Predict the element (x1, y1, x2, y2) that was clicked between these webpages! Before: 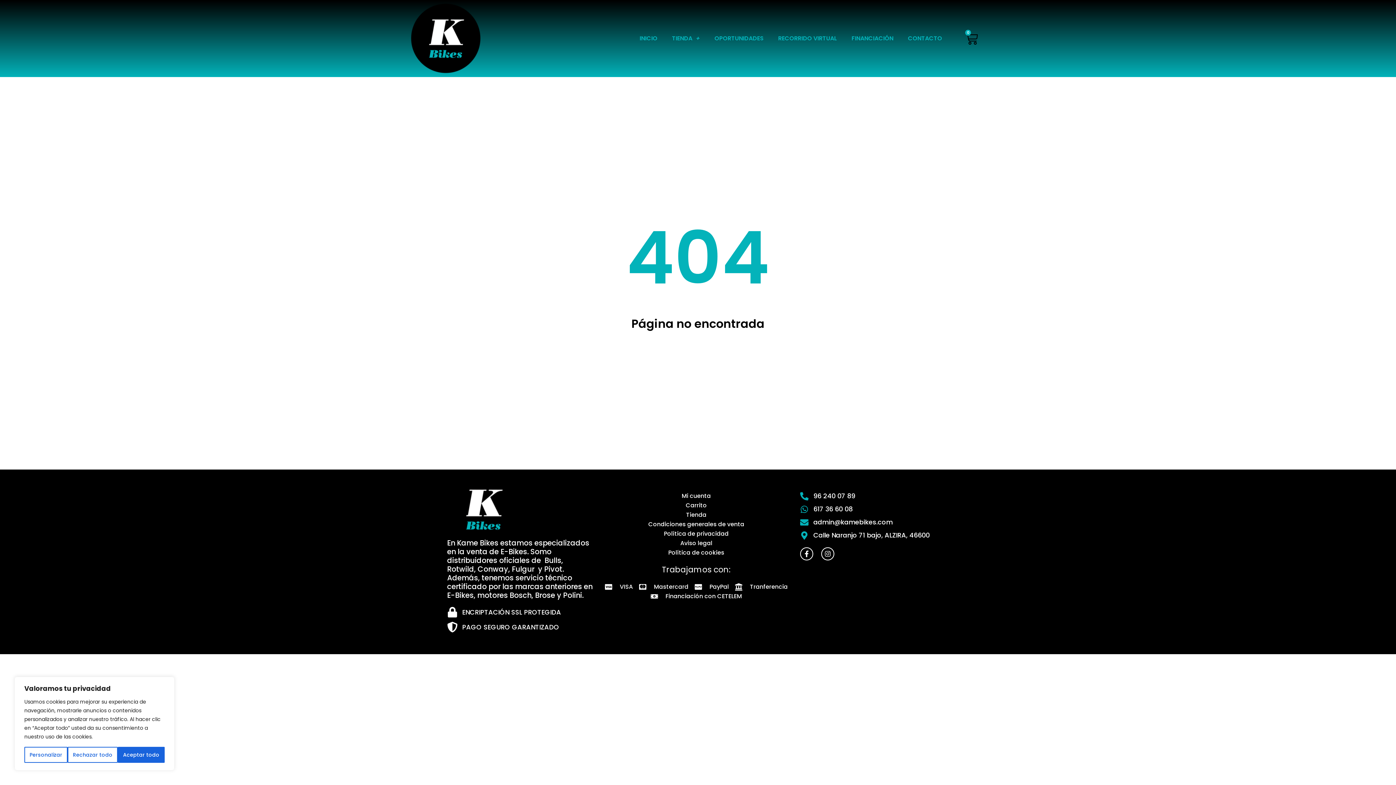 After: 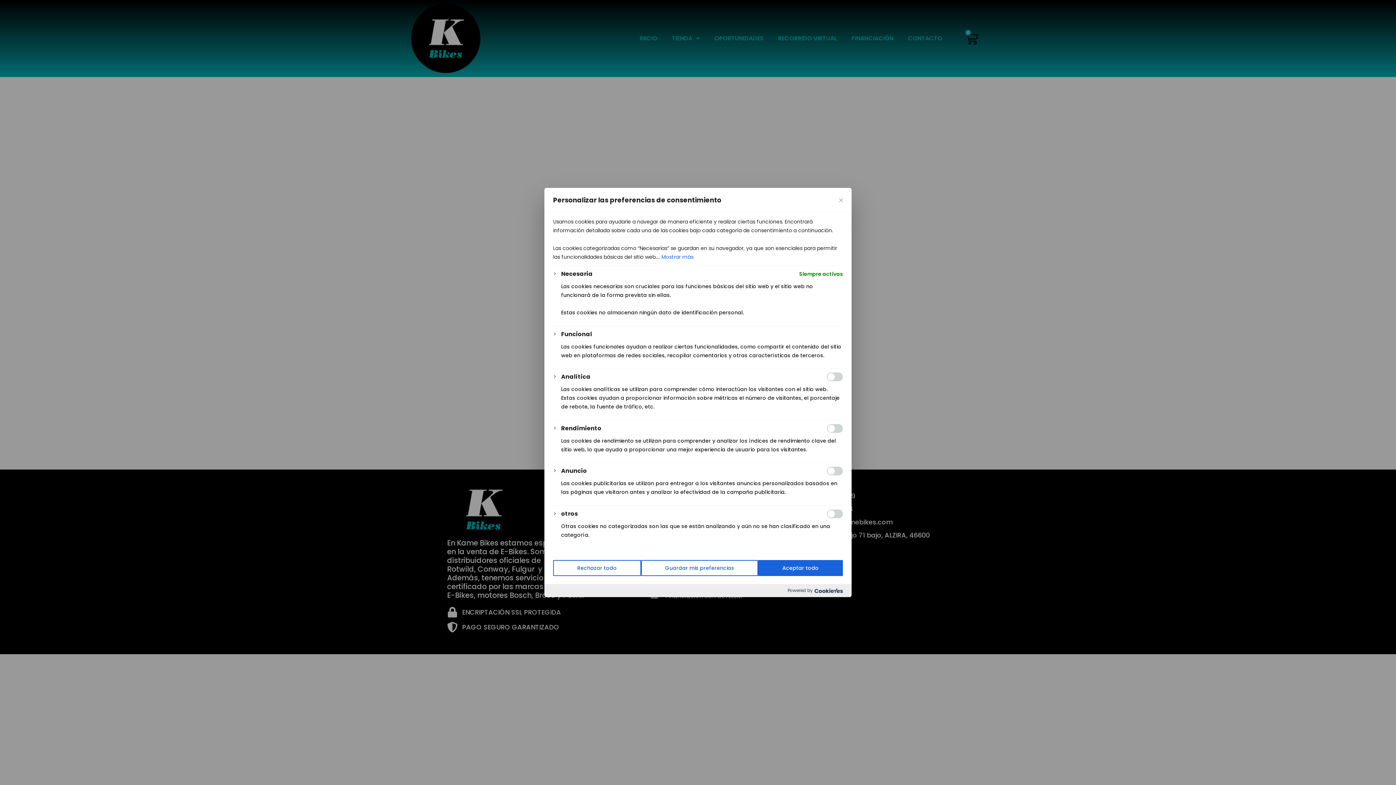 Action: label: Personalizar bbox: (24, 747, 67, 763)